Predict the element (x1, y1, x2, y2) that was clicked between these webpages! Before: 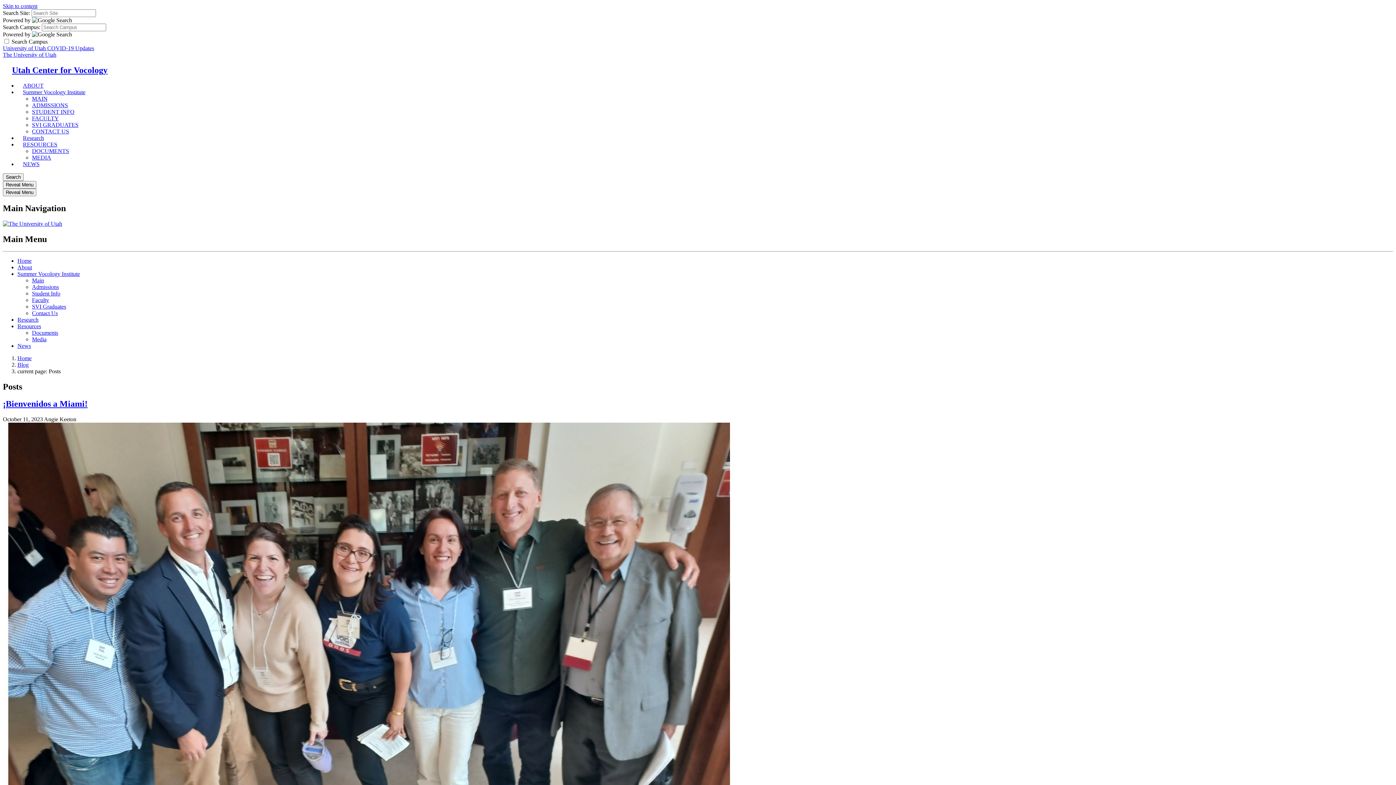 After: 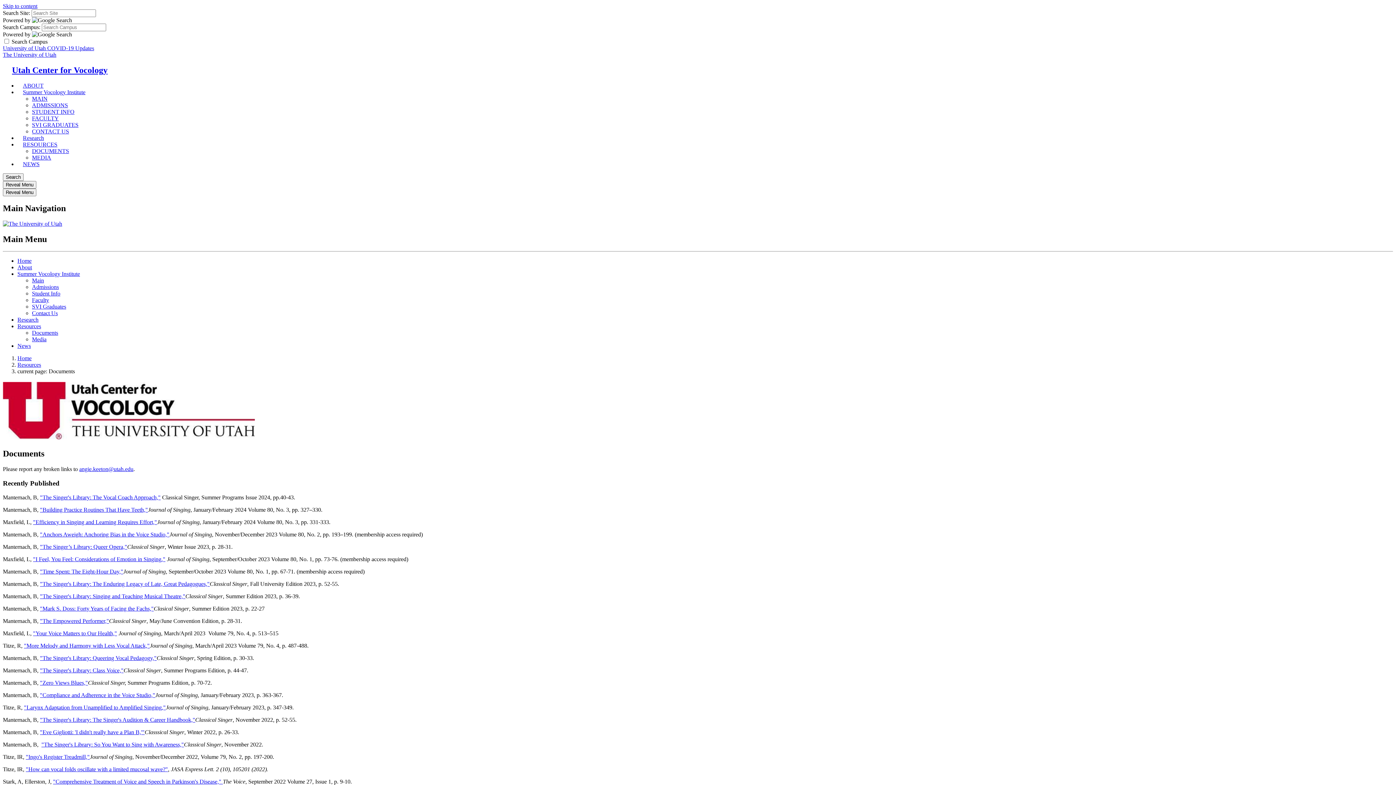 Action: bbox: (32, 147, 69, 154) label: DOCUMENTS